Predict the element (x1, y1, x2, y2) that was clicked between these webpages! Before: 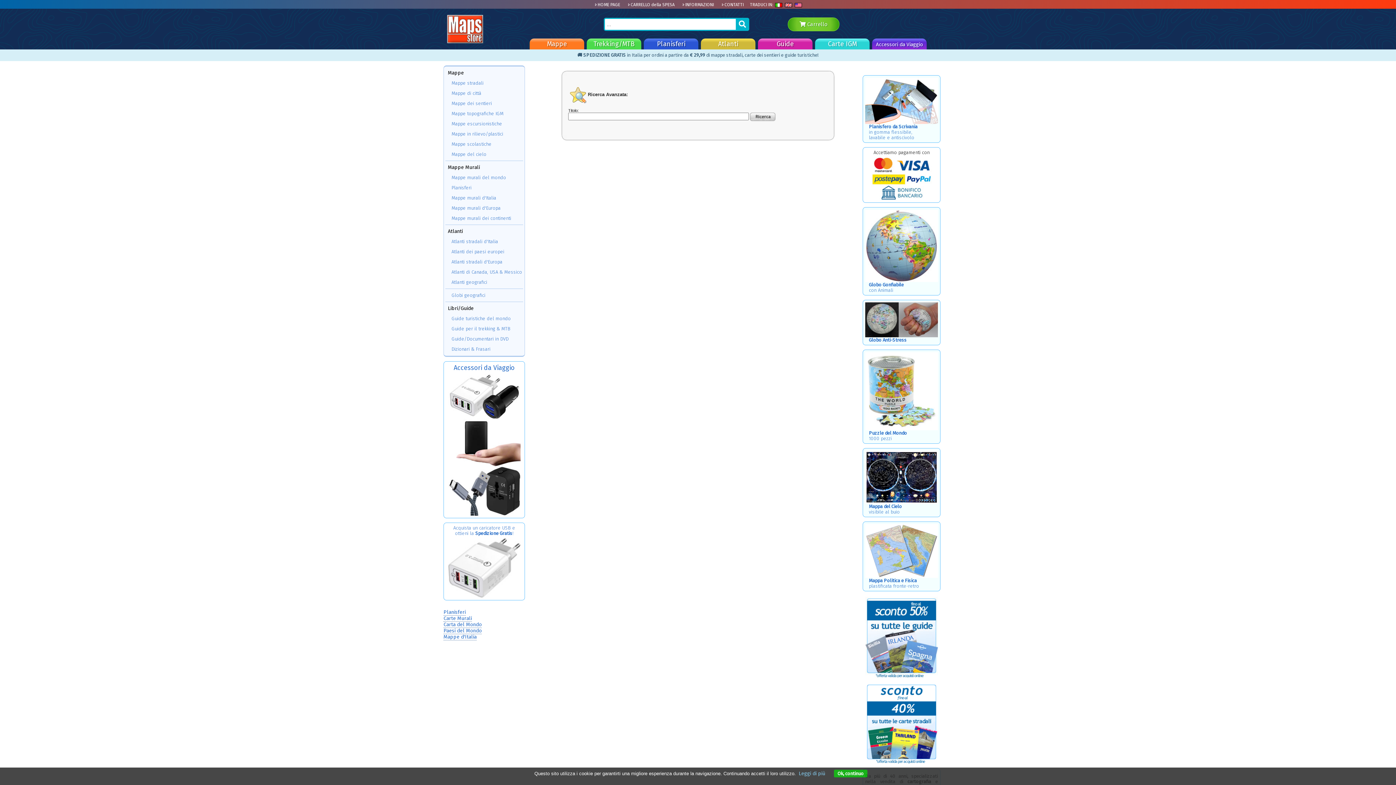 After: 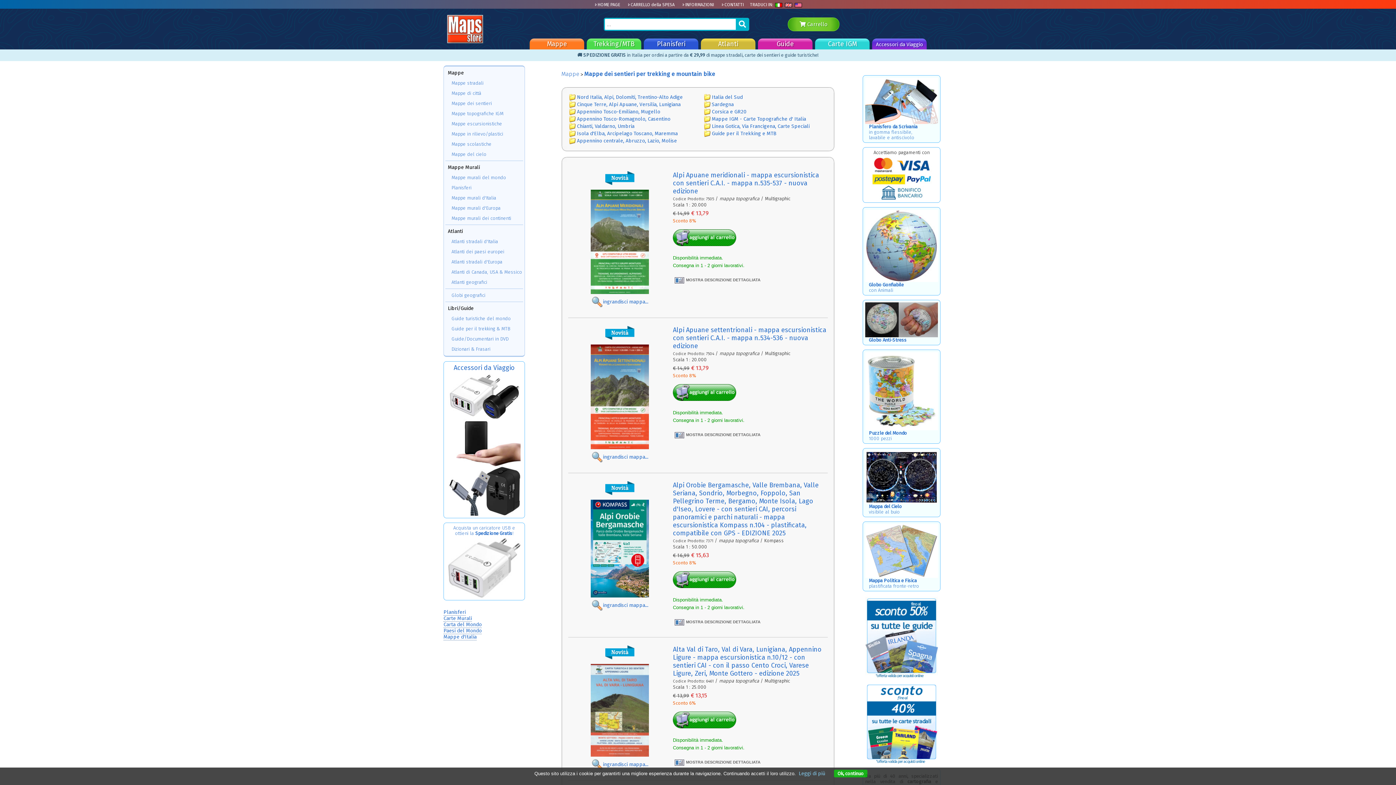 Action: label: Mappe dei sentieri bbox: (445, 98, 523, 108)